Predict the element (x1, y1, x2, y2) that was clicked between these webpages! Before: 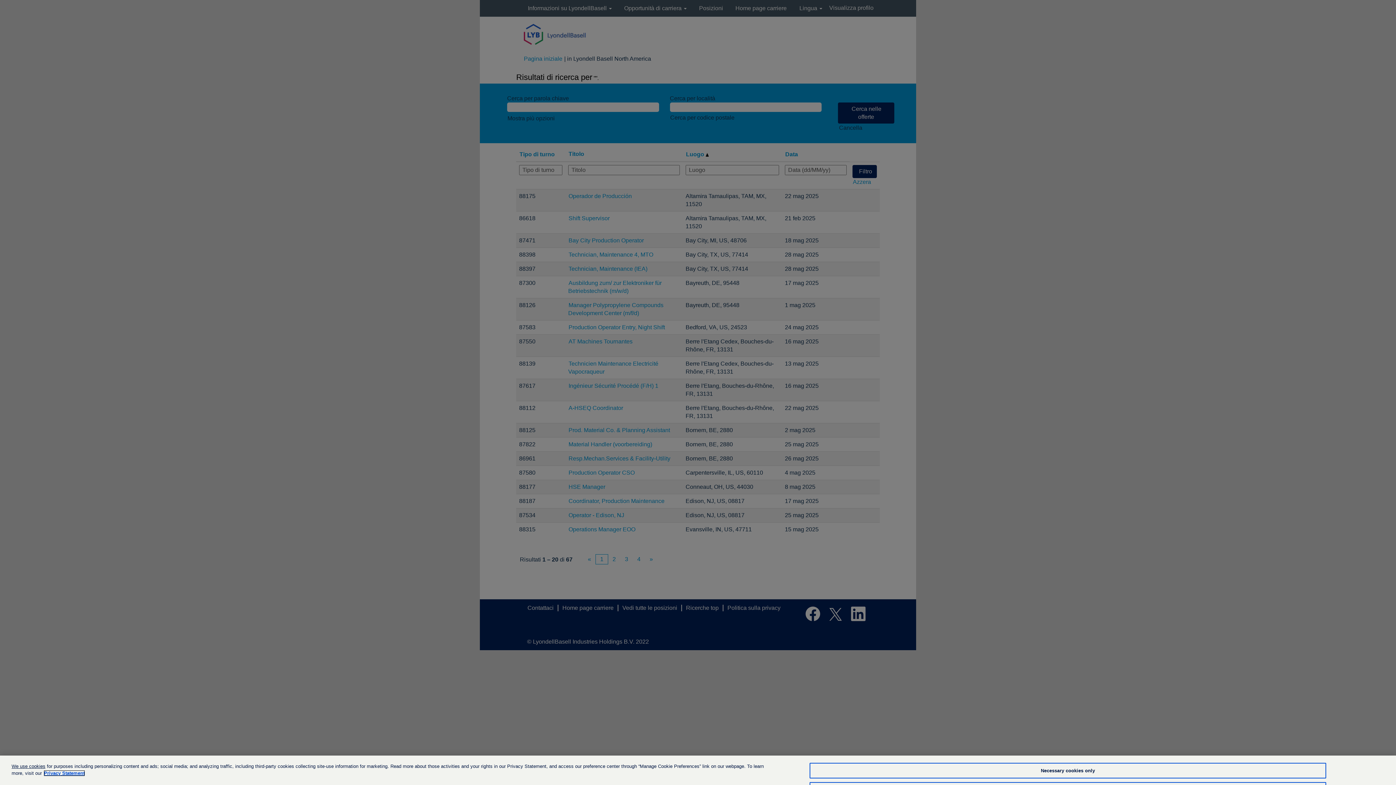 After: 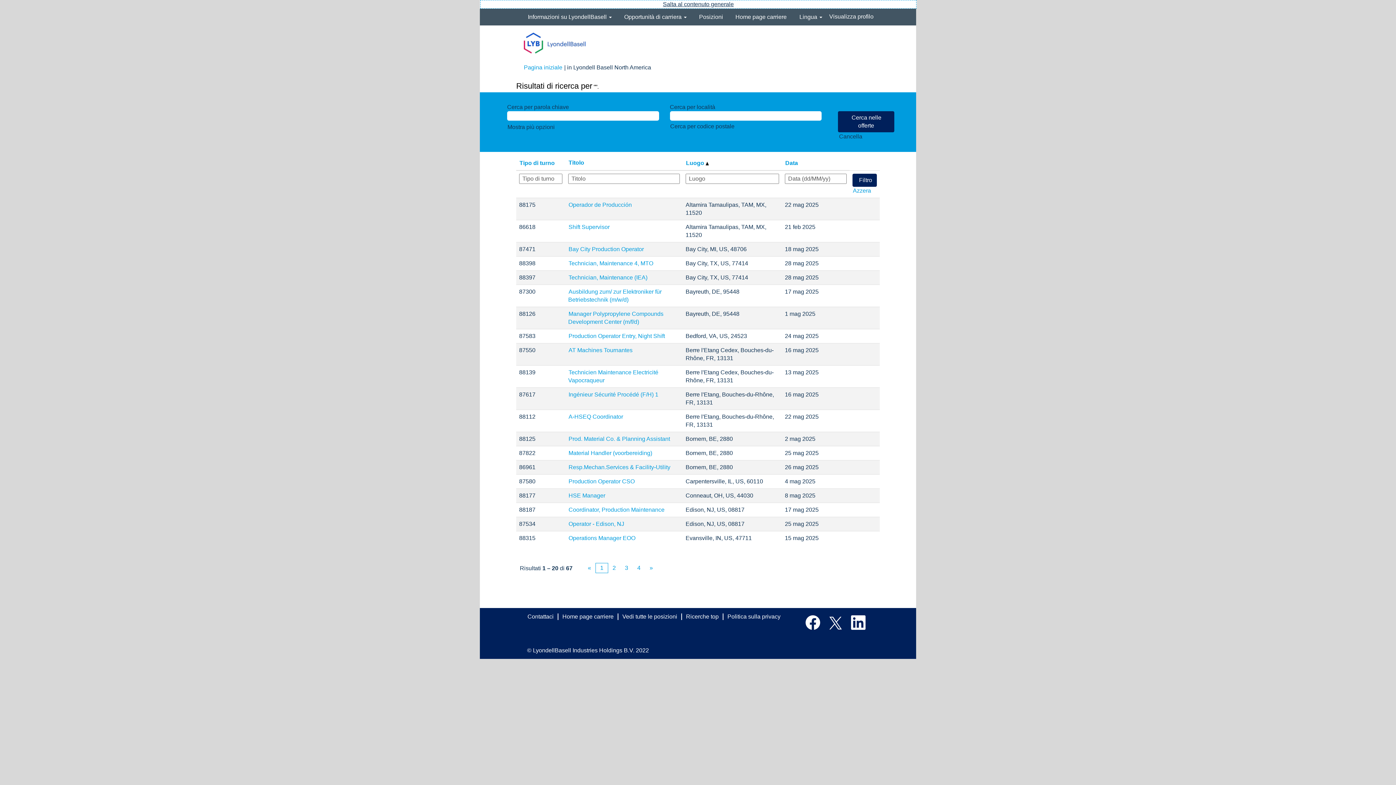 Action: bbox: (809, 763, 1326, 778) label: Necessary cookies only